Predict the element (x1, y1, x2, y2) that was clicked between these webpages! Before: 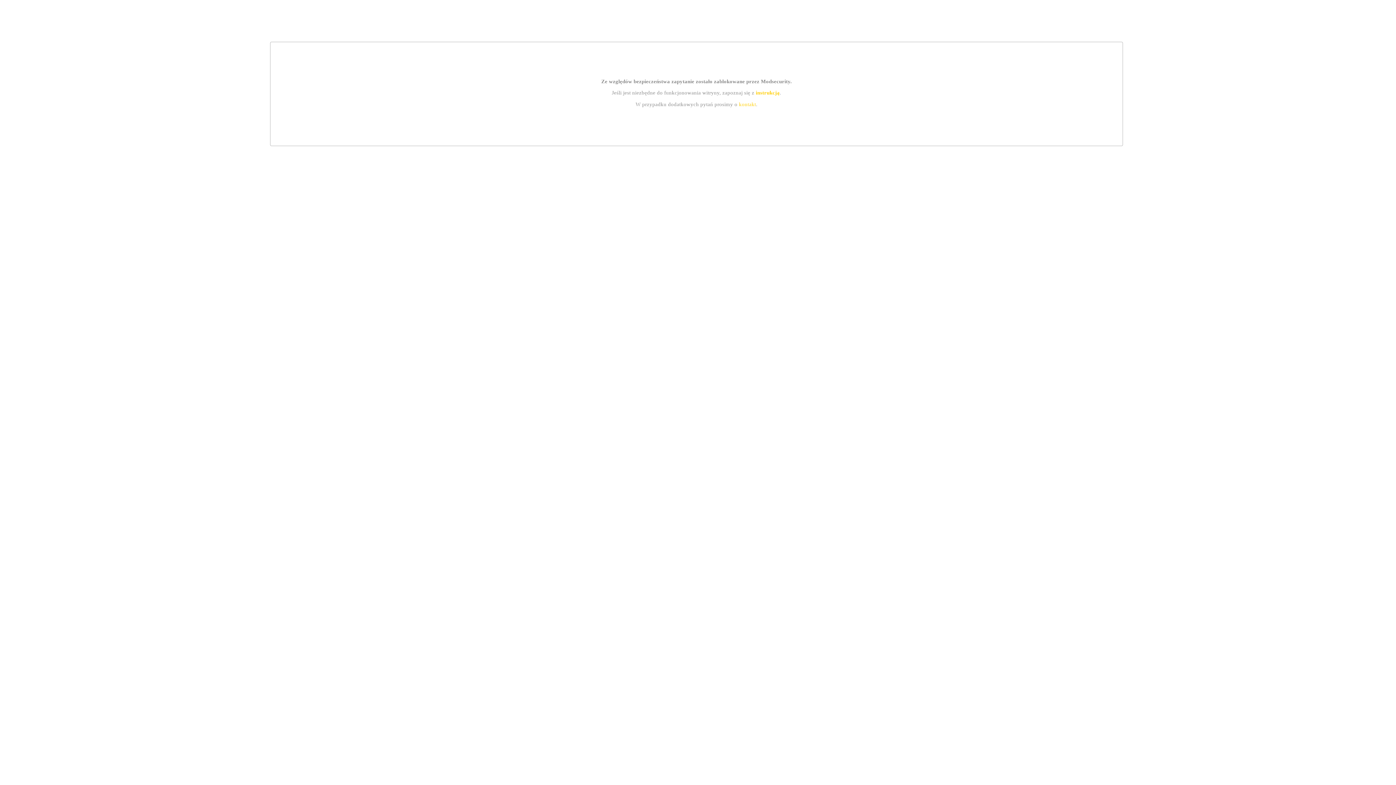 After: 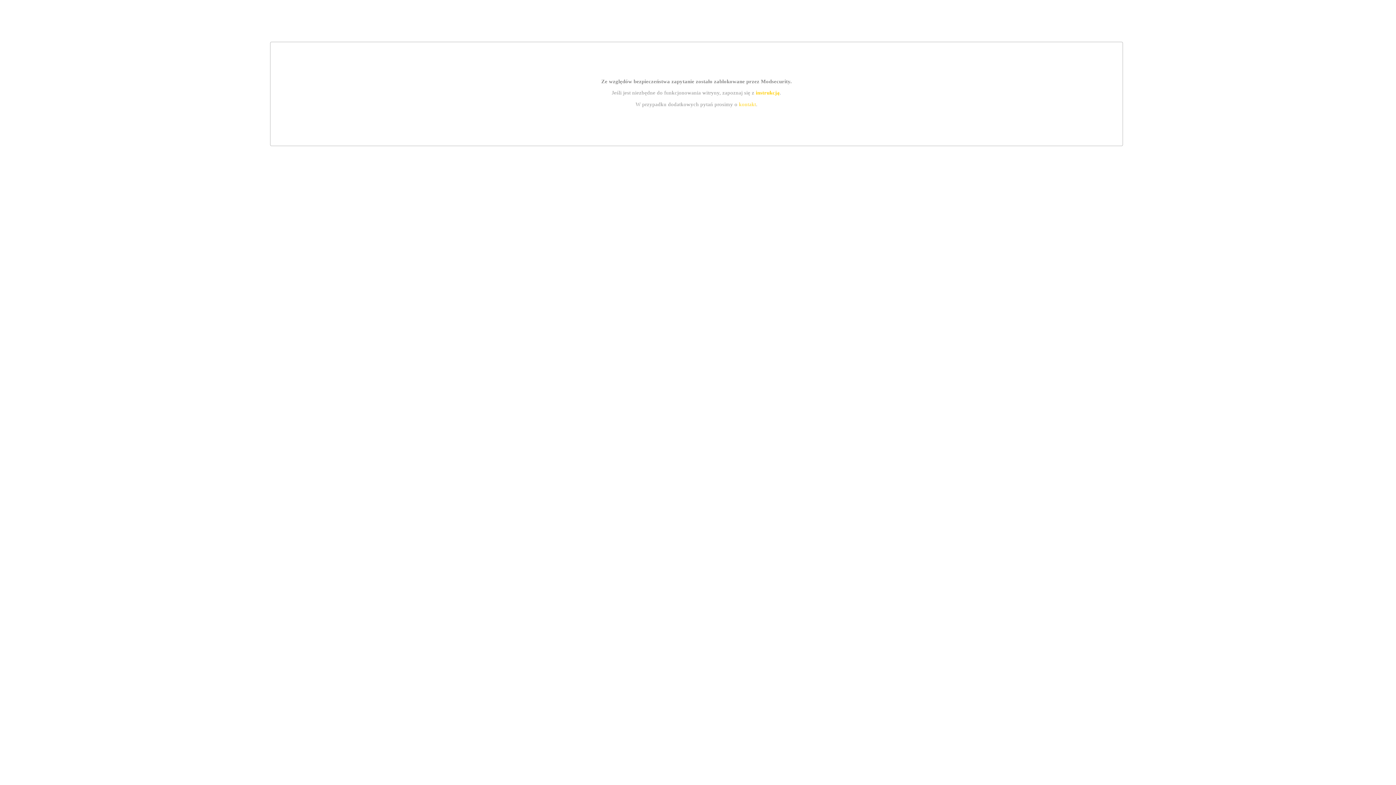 Action: label: kontakt bbox: (739, 101, 756, 107)